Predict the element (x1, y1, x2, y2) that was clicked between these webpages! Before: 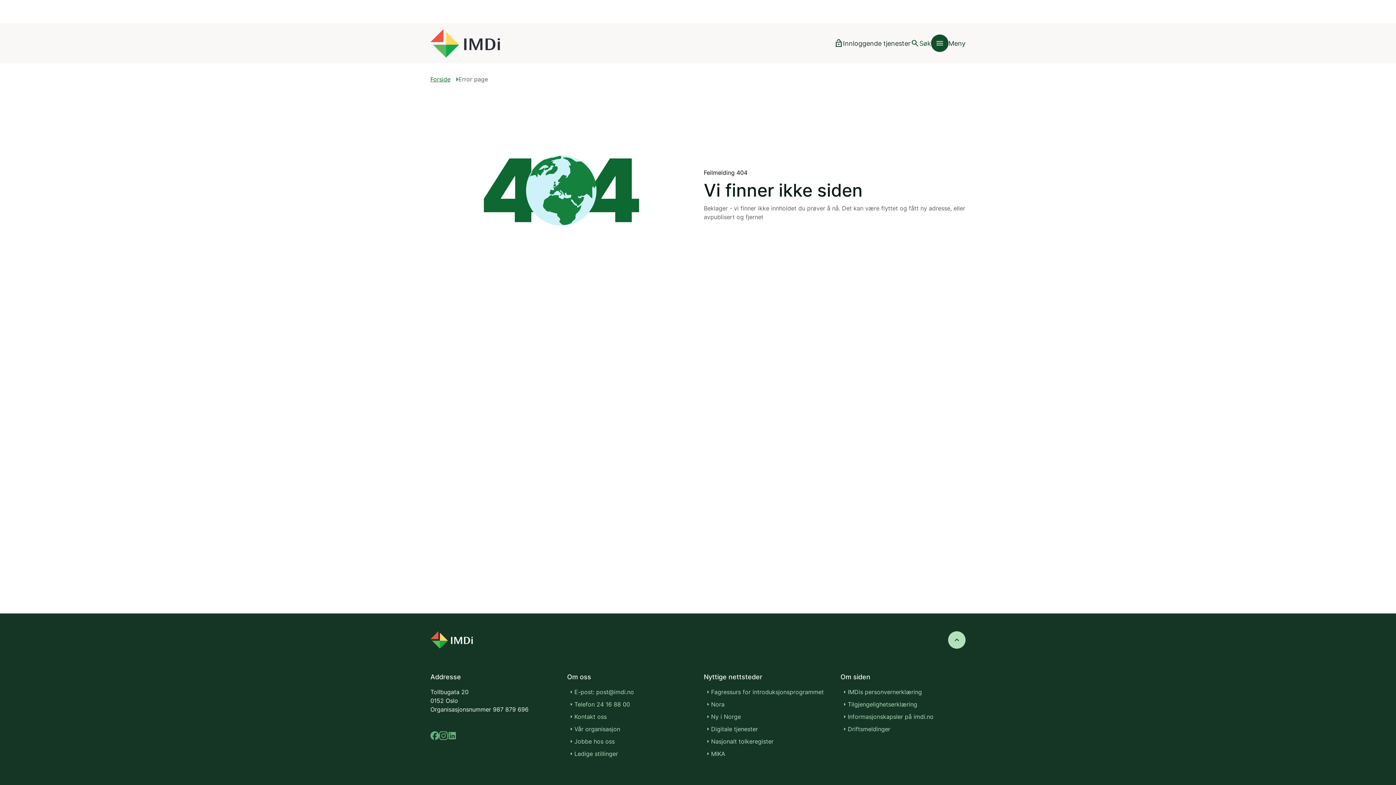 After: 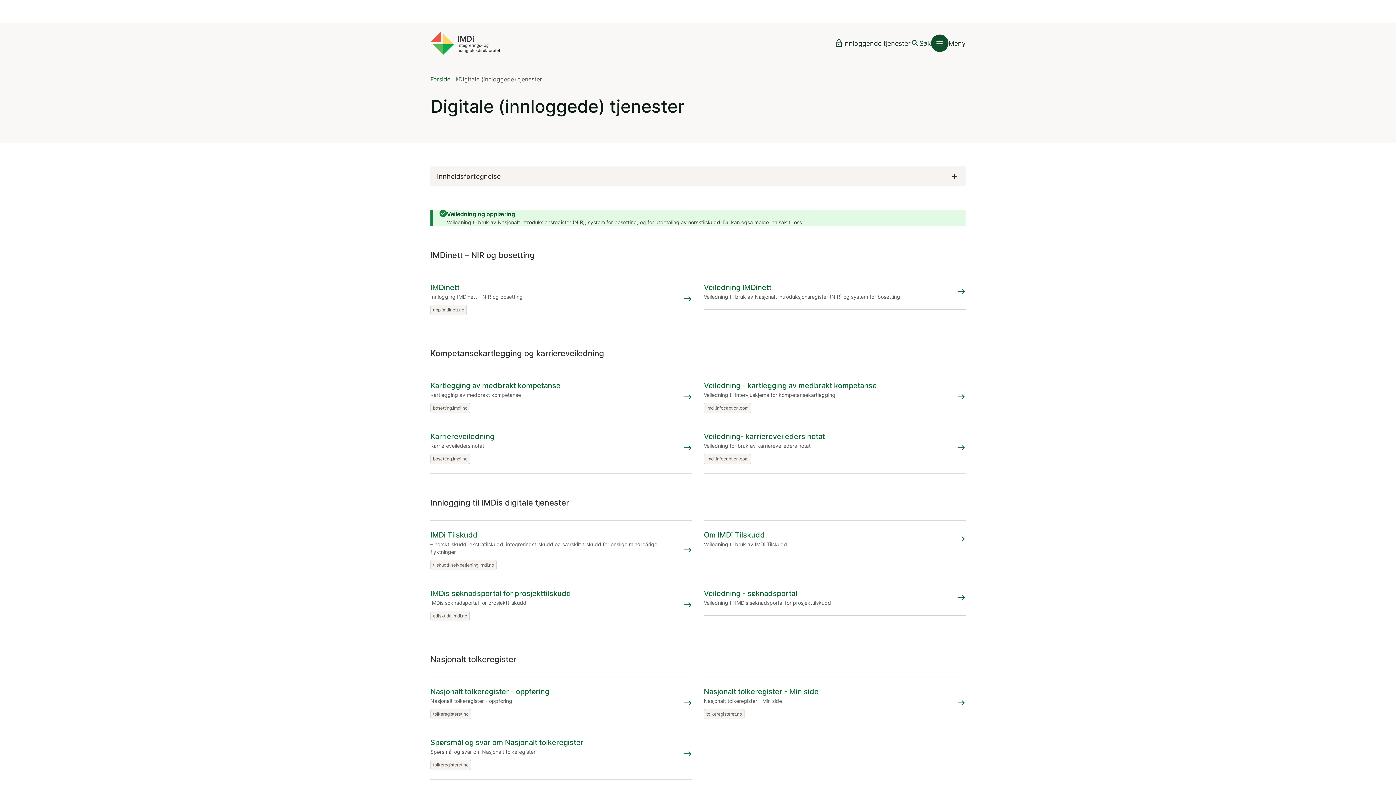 Action: bbox: (711, 725, 758, 733) label: Digitale tjenester